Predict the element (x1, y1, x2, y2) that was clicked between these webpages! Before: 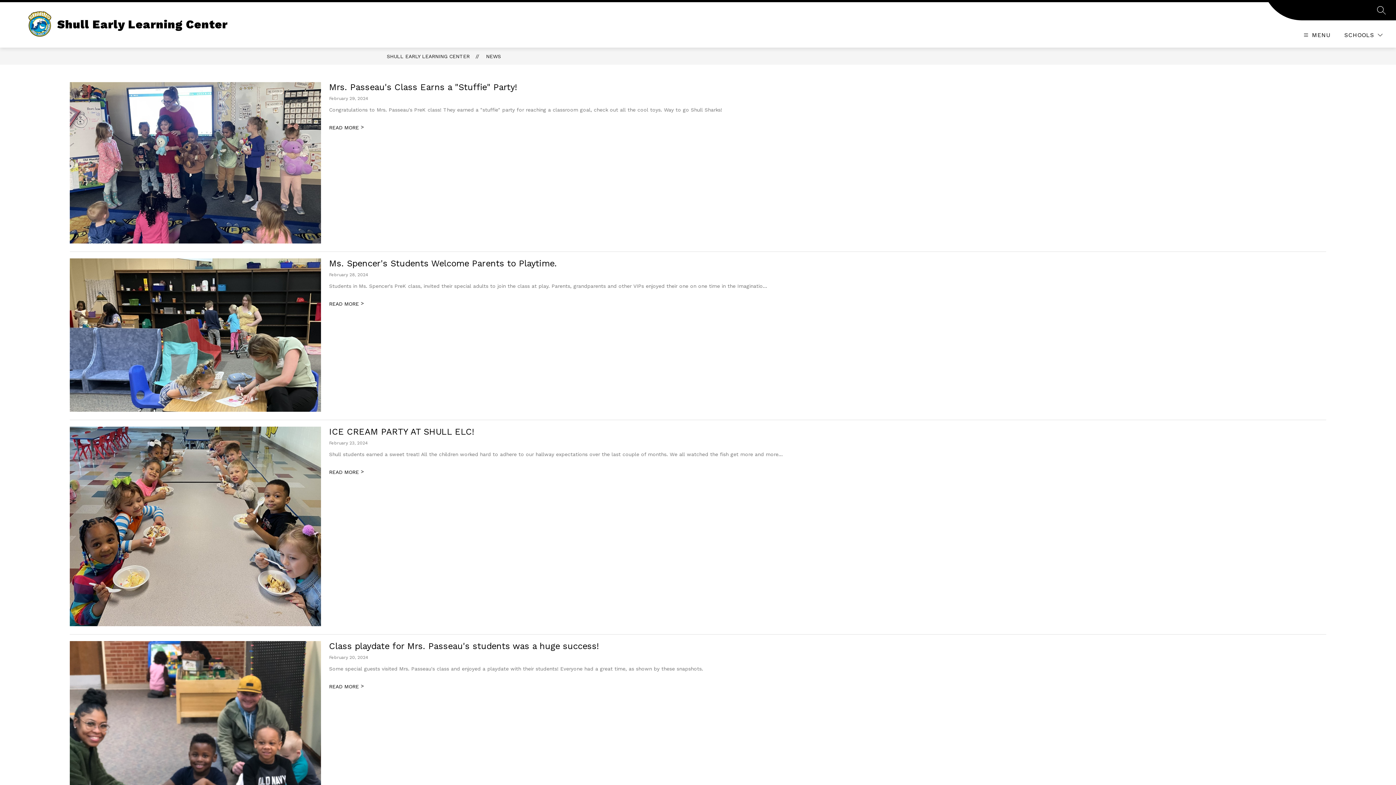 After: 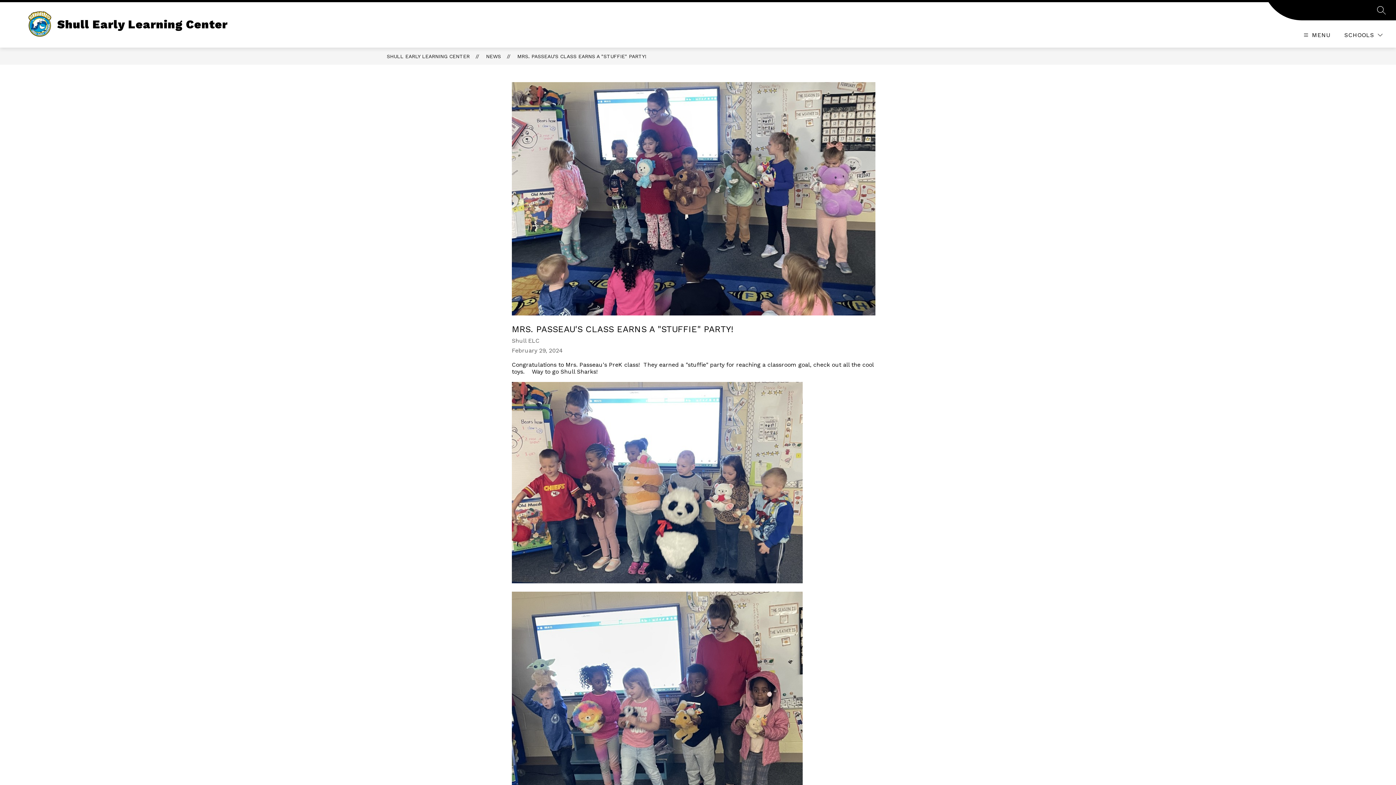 Action: label: Mrs. Passeau's Class Earns a "Stuffie" Party! bbox: (329, 82, 517, 92)